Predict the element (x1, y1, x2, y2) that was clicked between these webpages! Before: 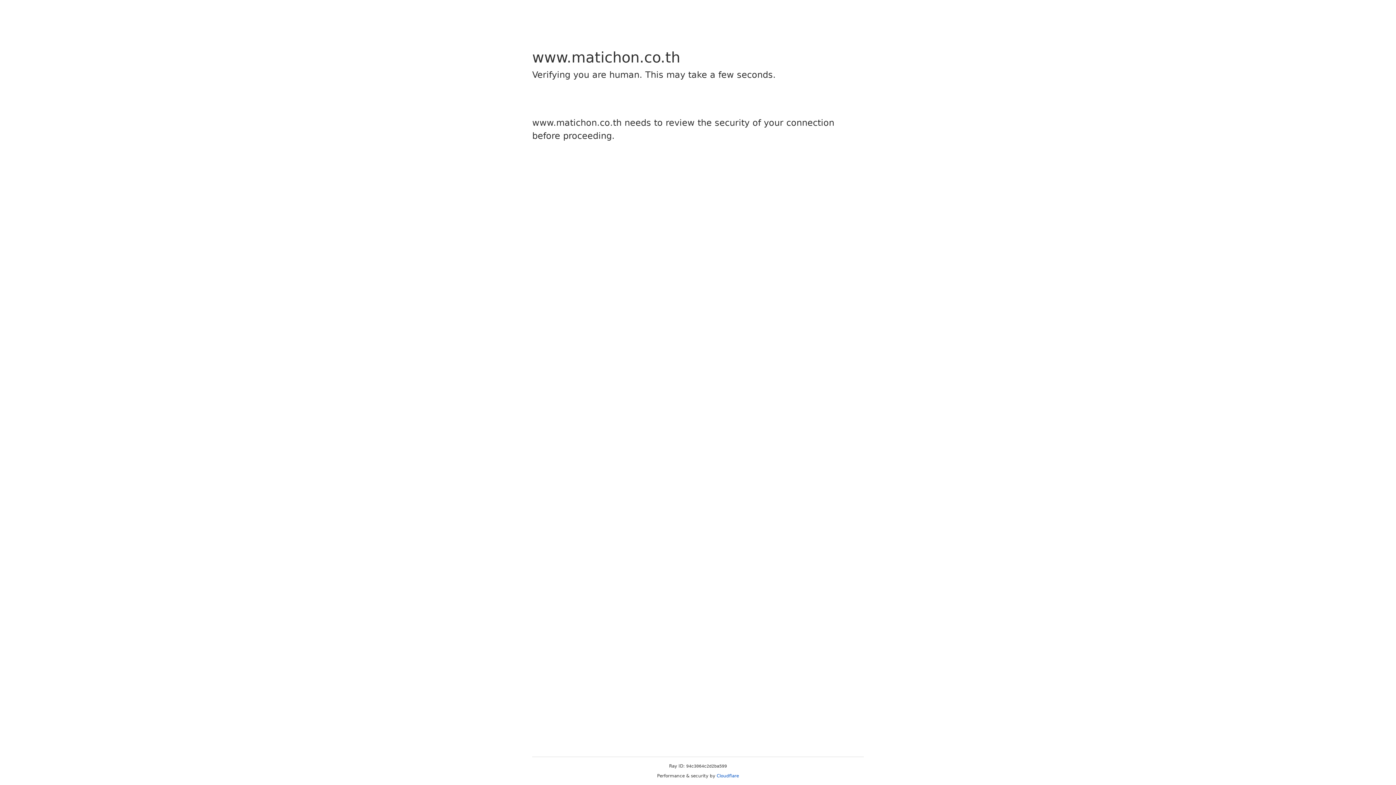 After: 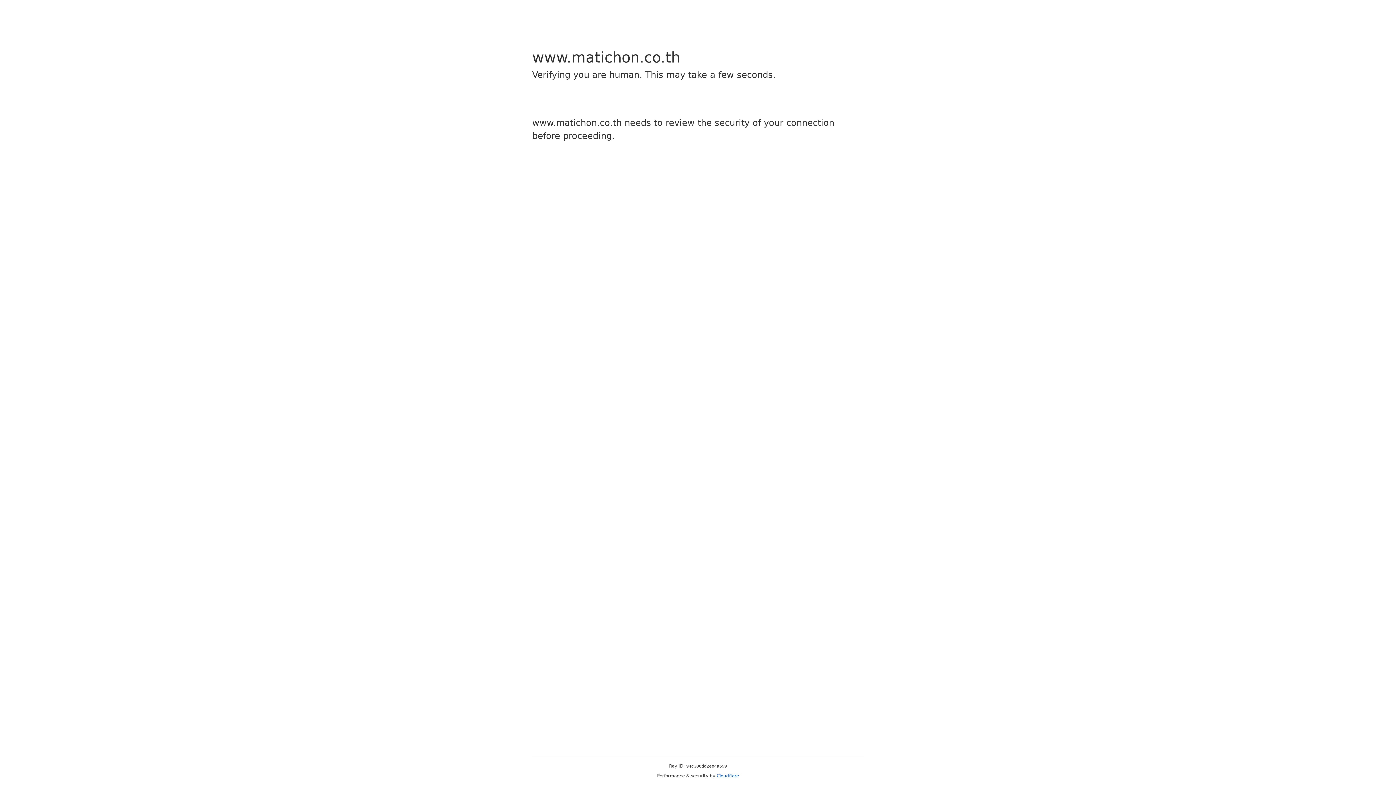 Action: bbox: (716, 773, 739, 778) label: Cloudflare